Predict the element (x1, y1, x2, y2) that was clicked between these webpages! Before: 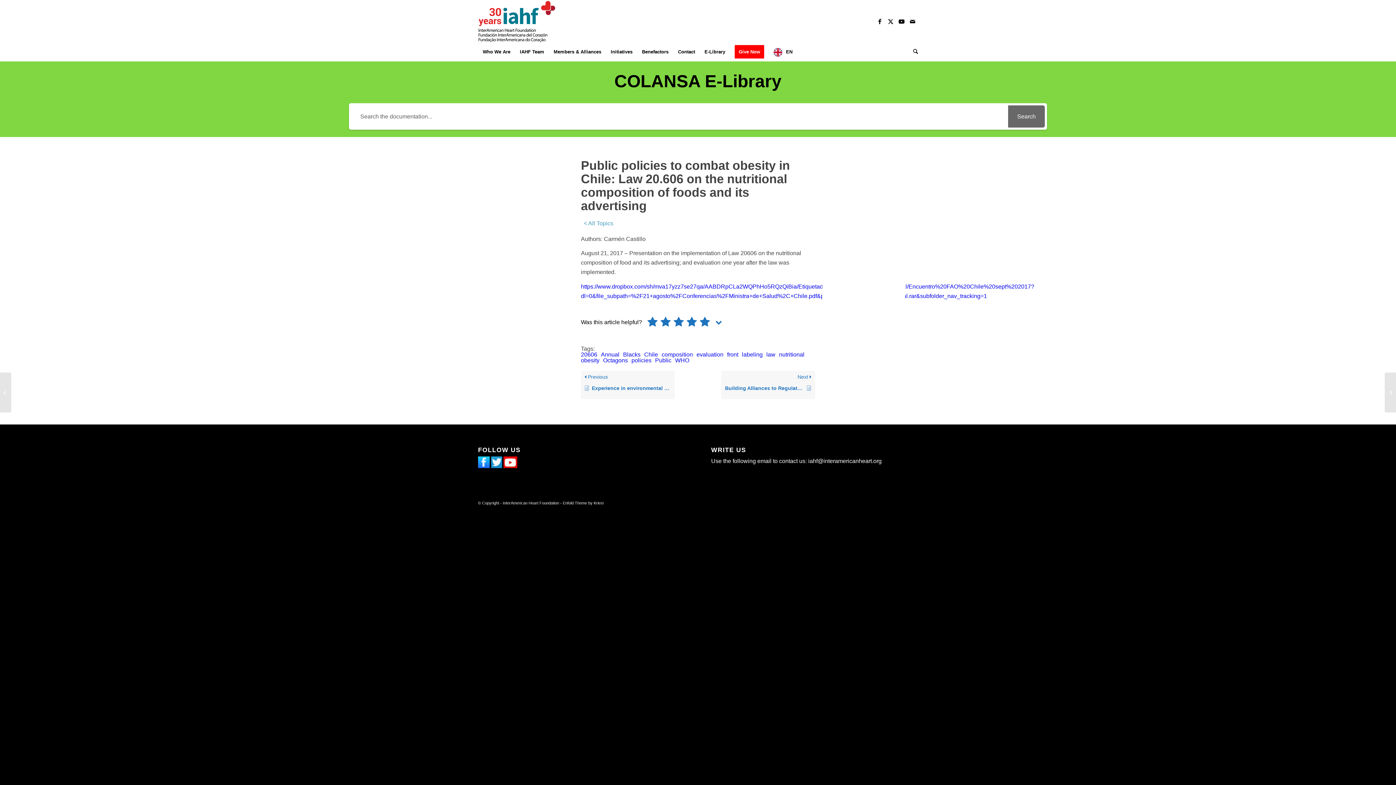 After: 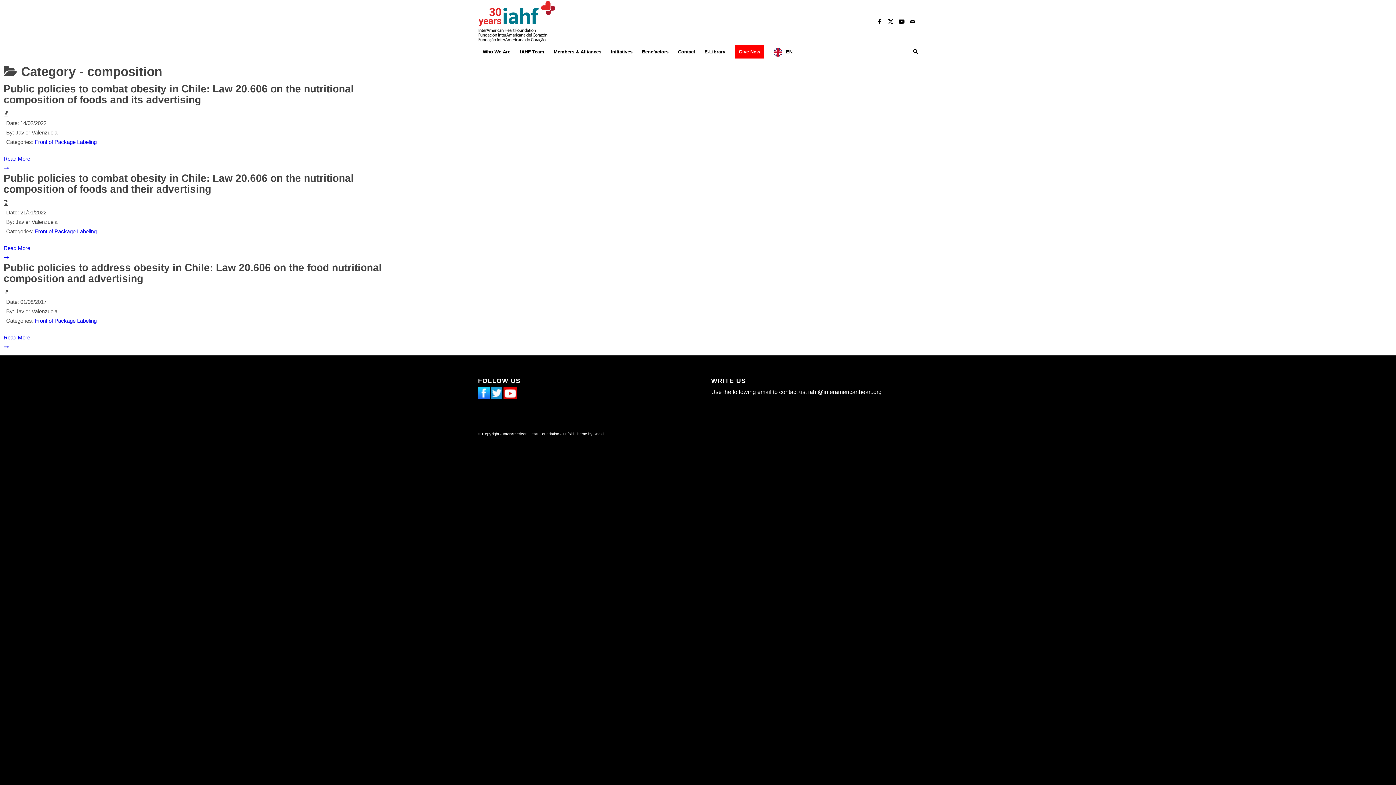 Action: label: composition bbox: (661, 351, 693, 357)